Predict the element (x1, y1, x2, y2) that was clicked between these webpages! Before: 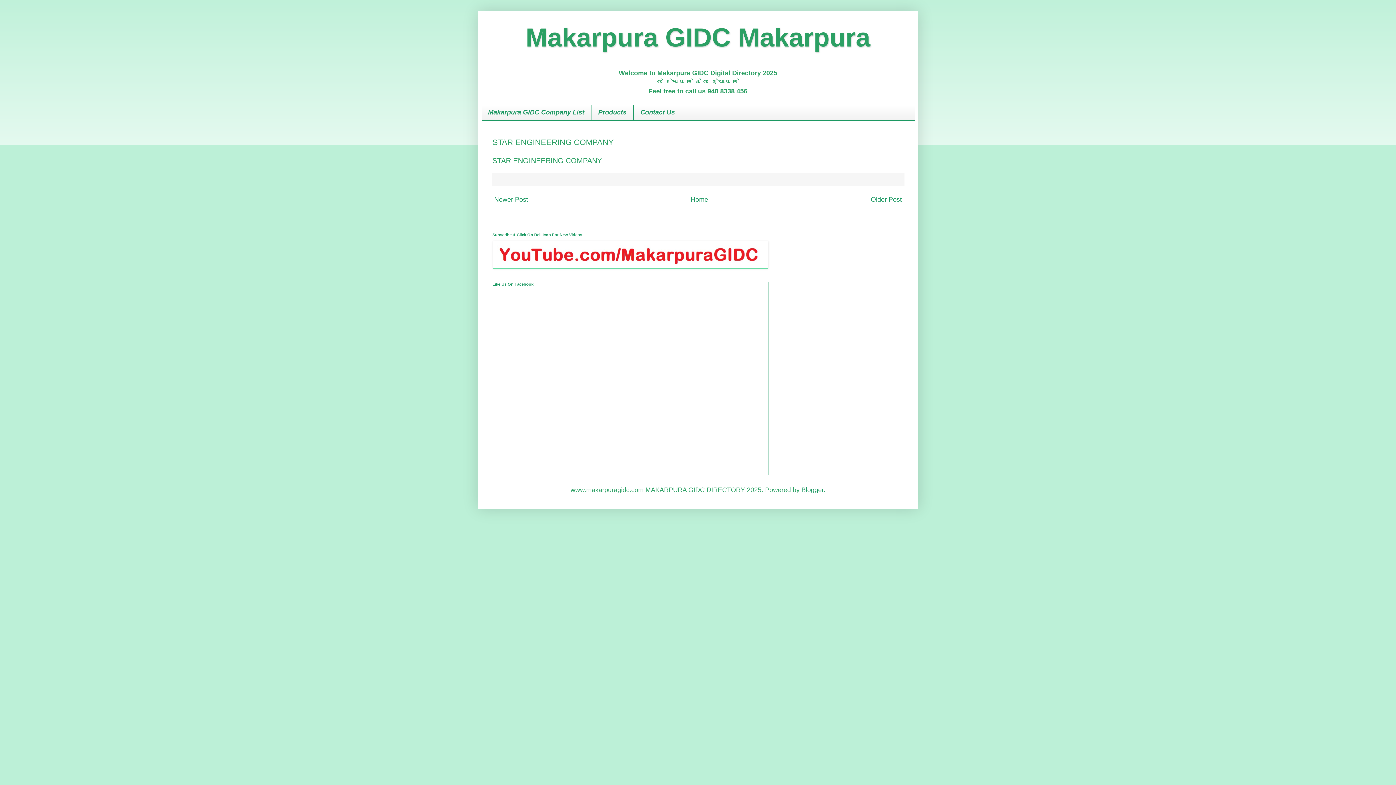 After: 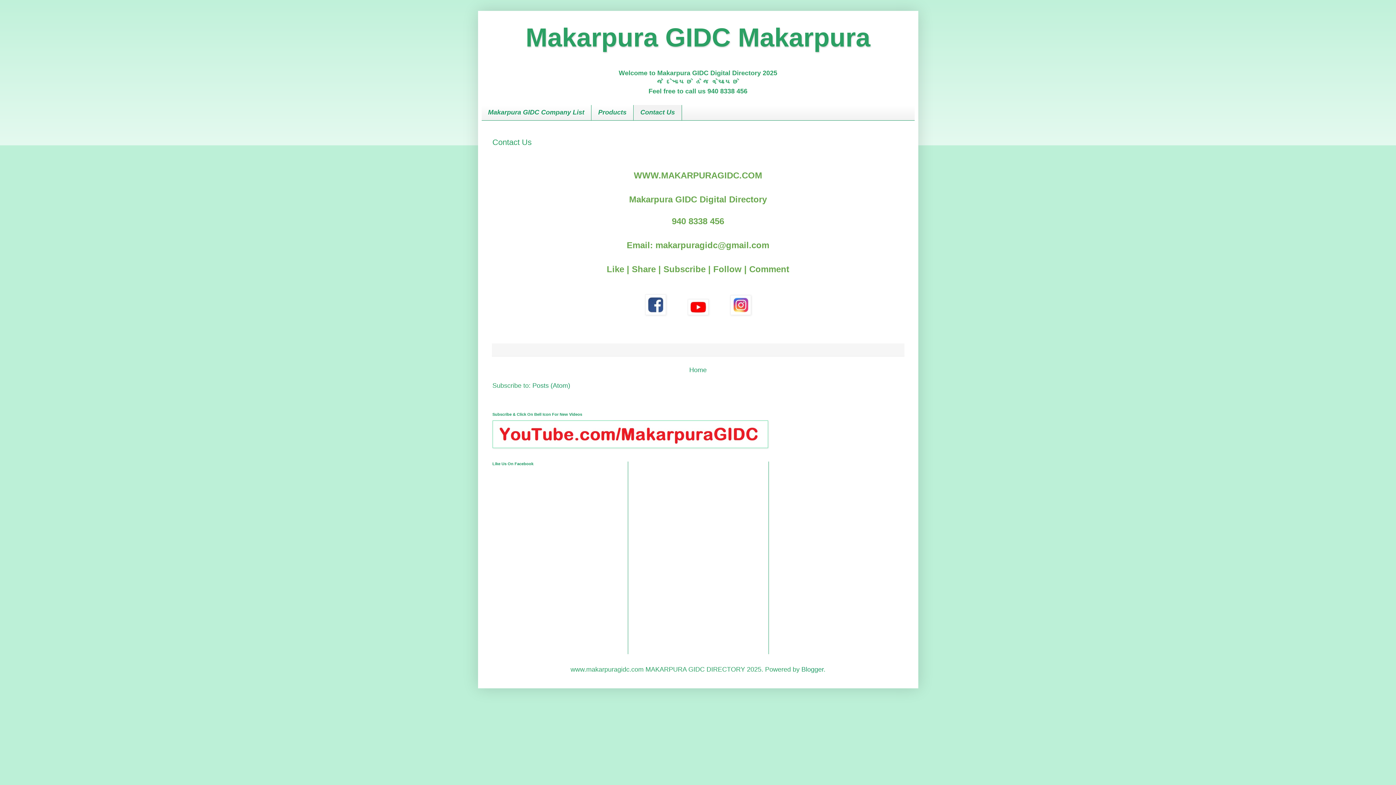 Action: bbox: (633, 104, 682, 120) label: Contact Us